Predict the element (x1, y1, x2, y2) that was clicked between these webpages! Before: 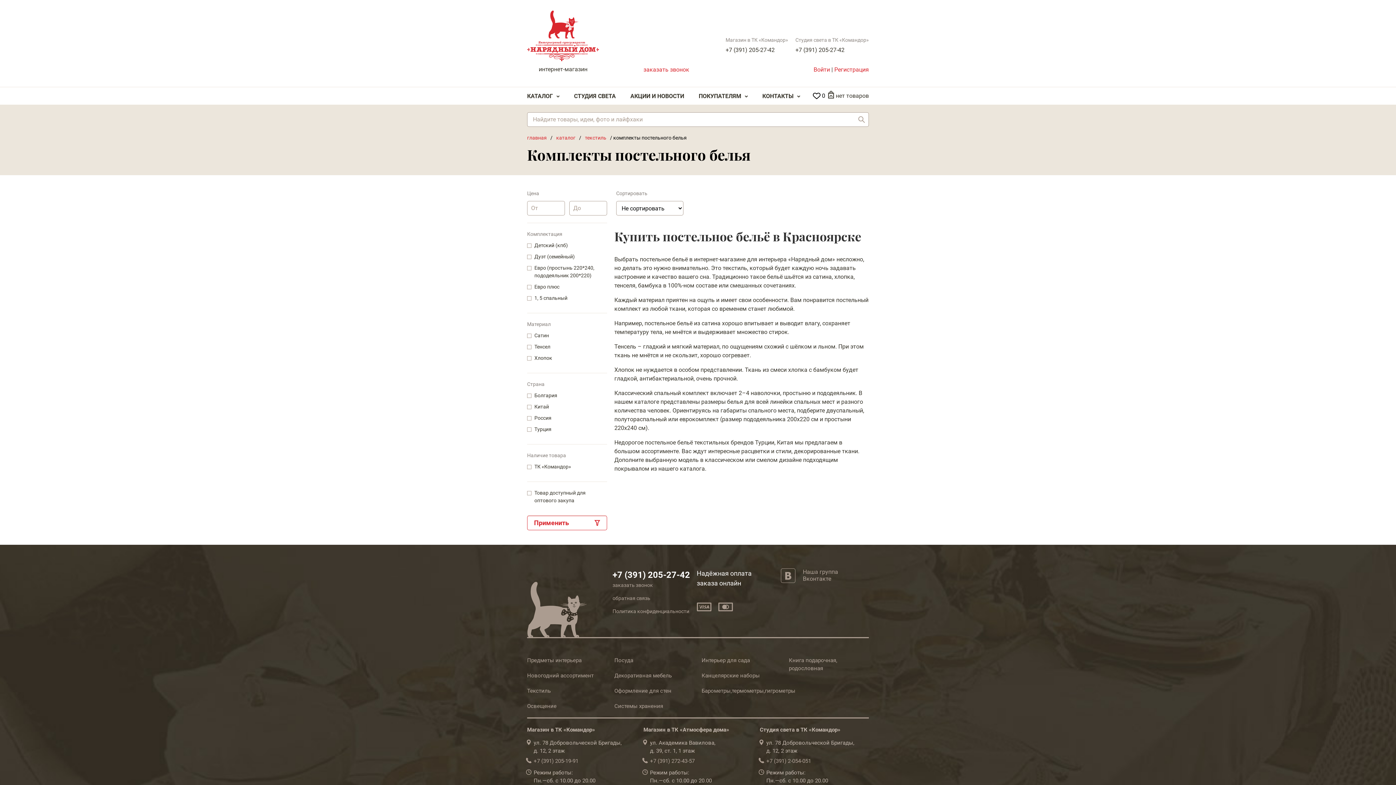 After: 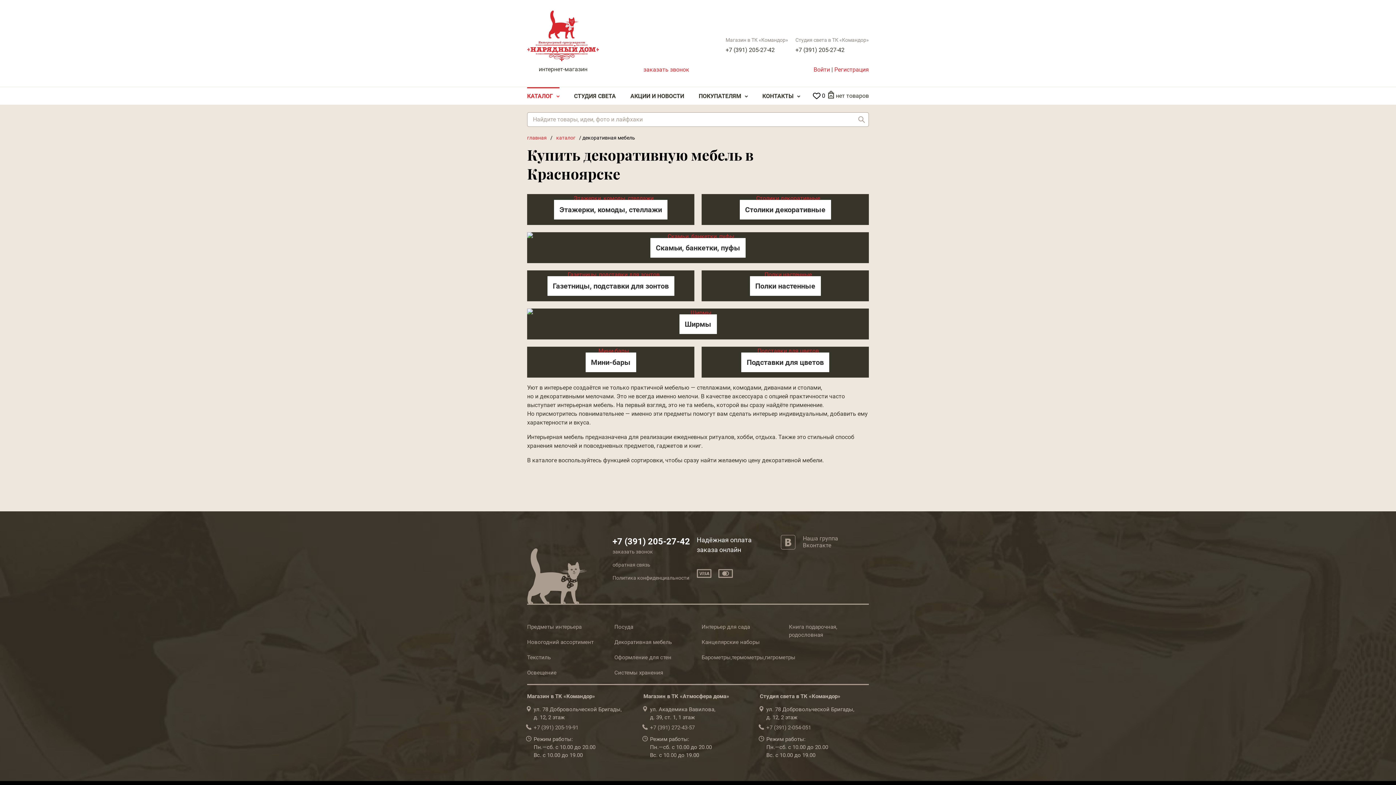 Action: bbox: (614, 672, 672, 679) label: Декоративная мебель